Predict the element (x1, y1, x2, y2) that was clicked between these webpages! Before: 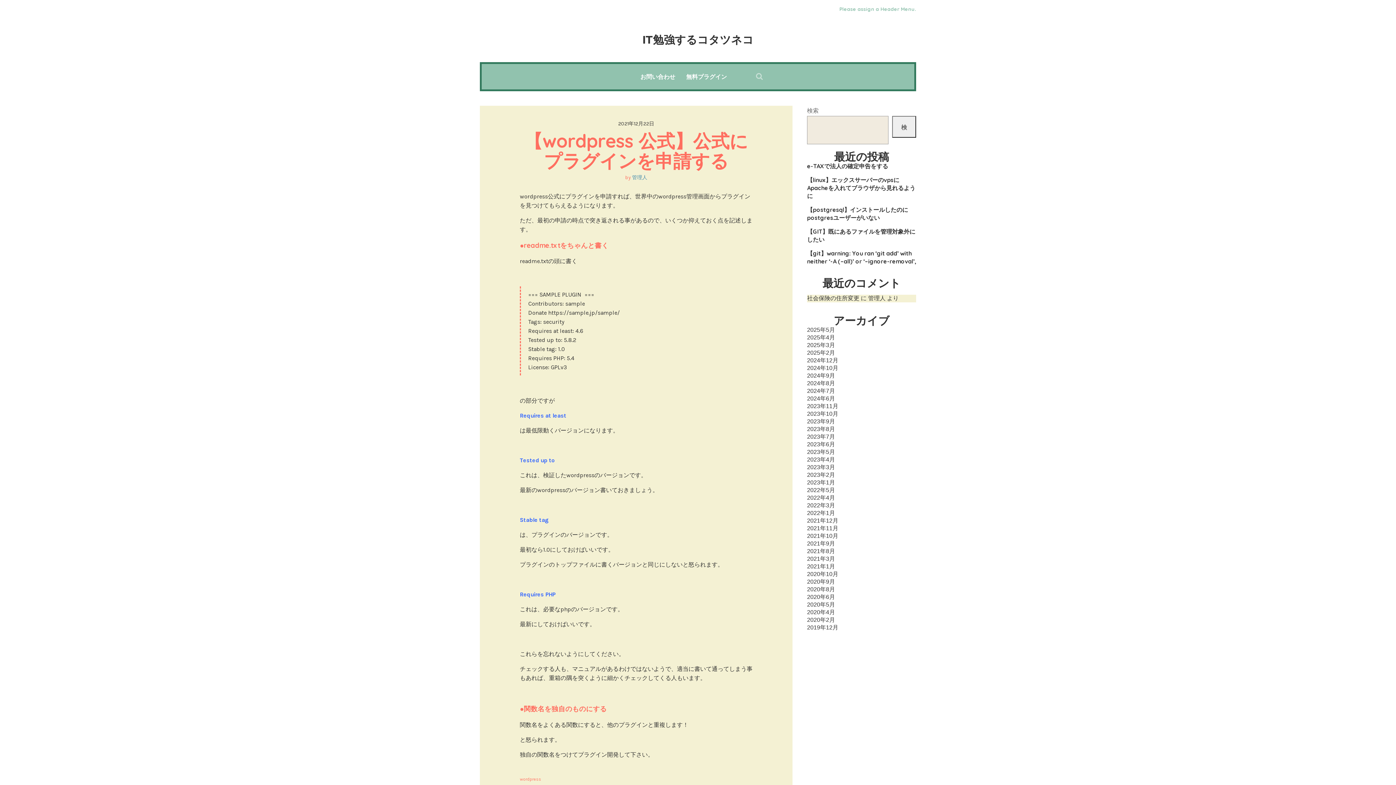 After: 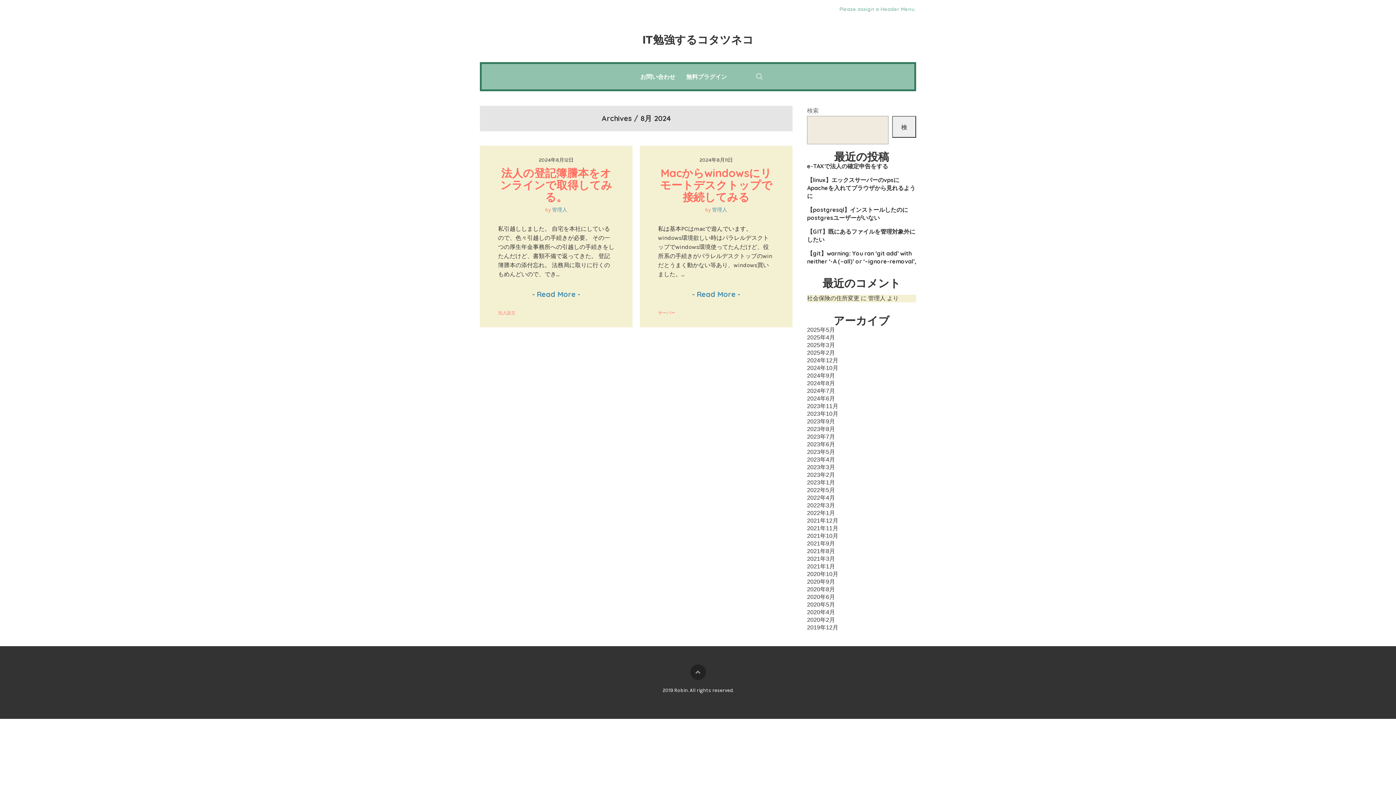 Action: label: 2024年8月 bbox: (807, 380, 835, 386)